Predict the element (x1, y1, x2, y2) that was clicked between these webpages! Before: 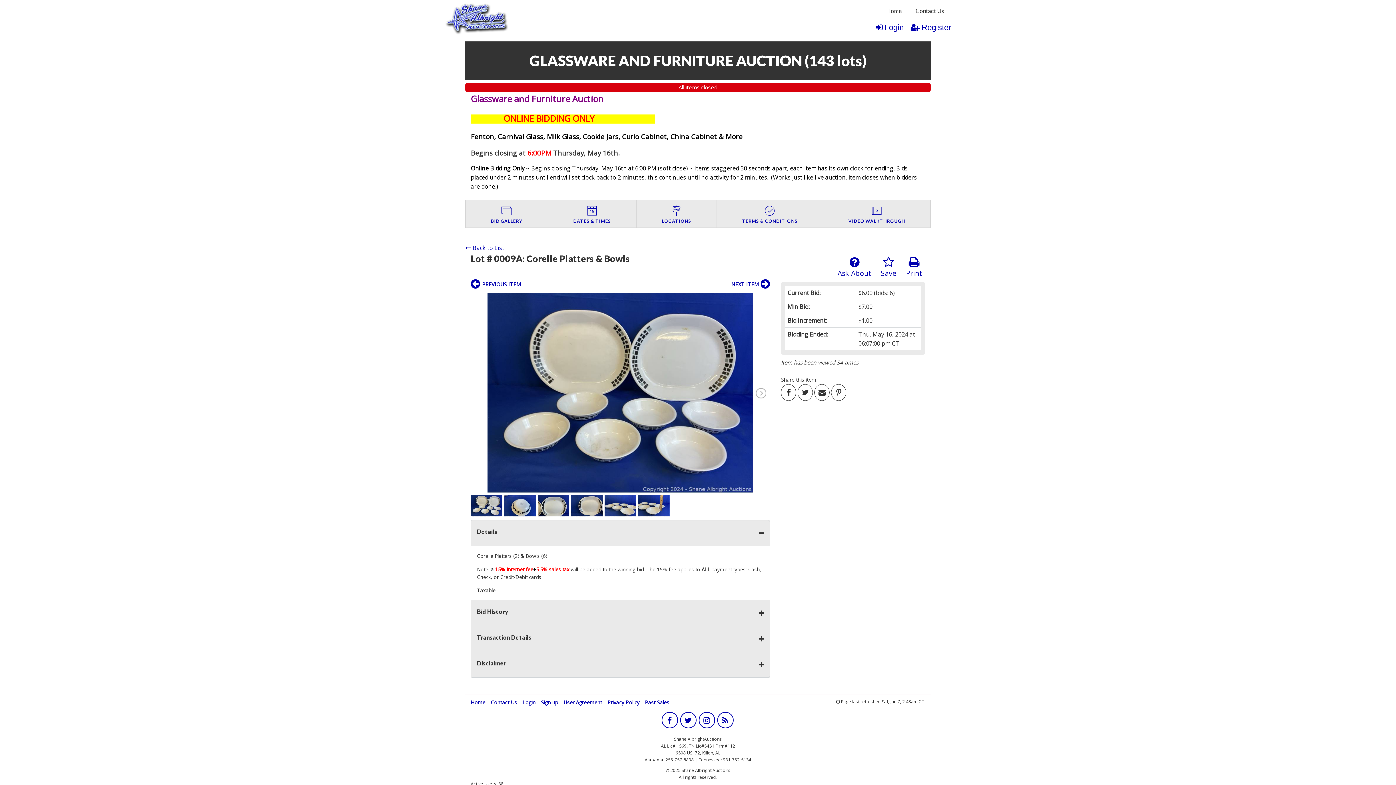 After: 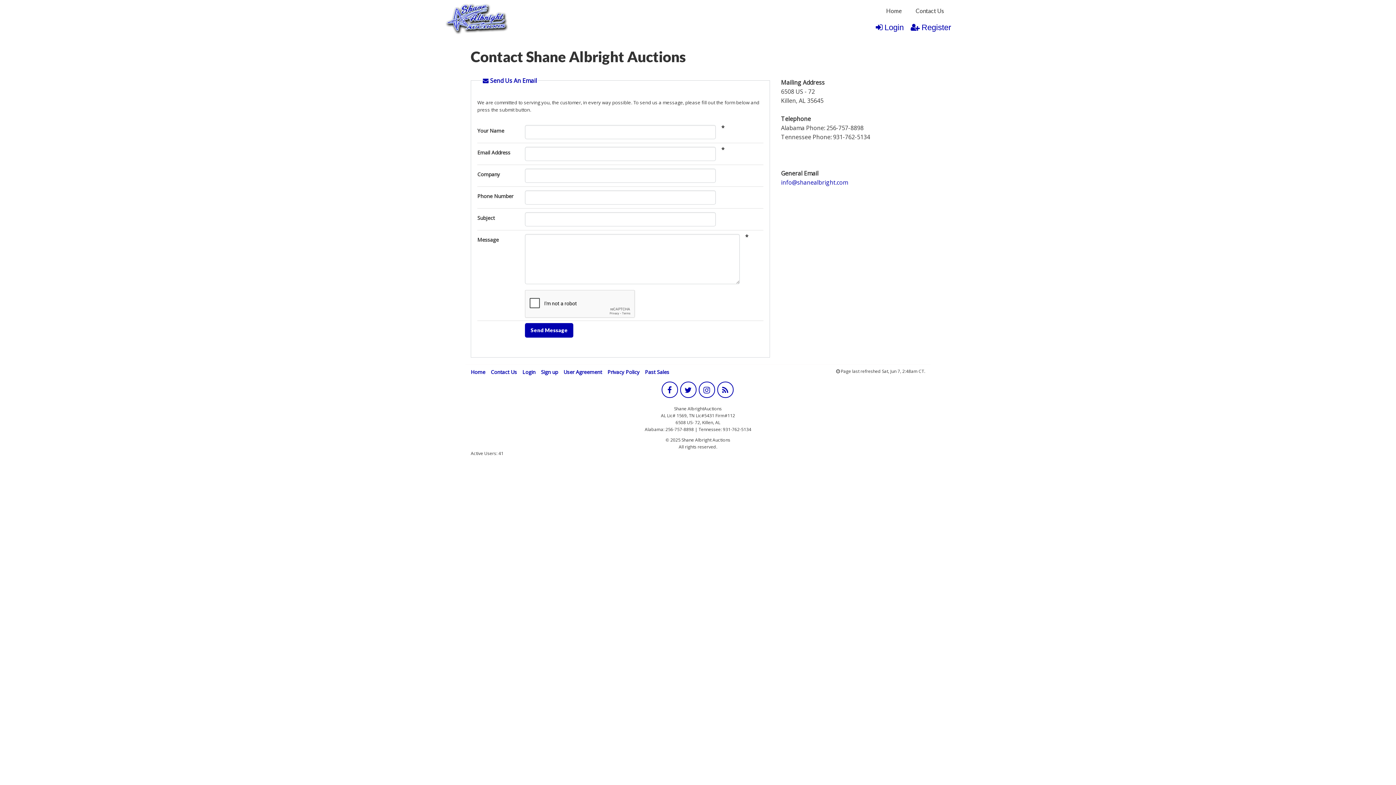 Action: bbox: (908, 4, 951, 17) label: Contact Us